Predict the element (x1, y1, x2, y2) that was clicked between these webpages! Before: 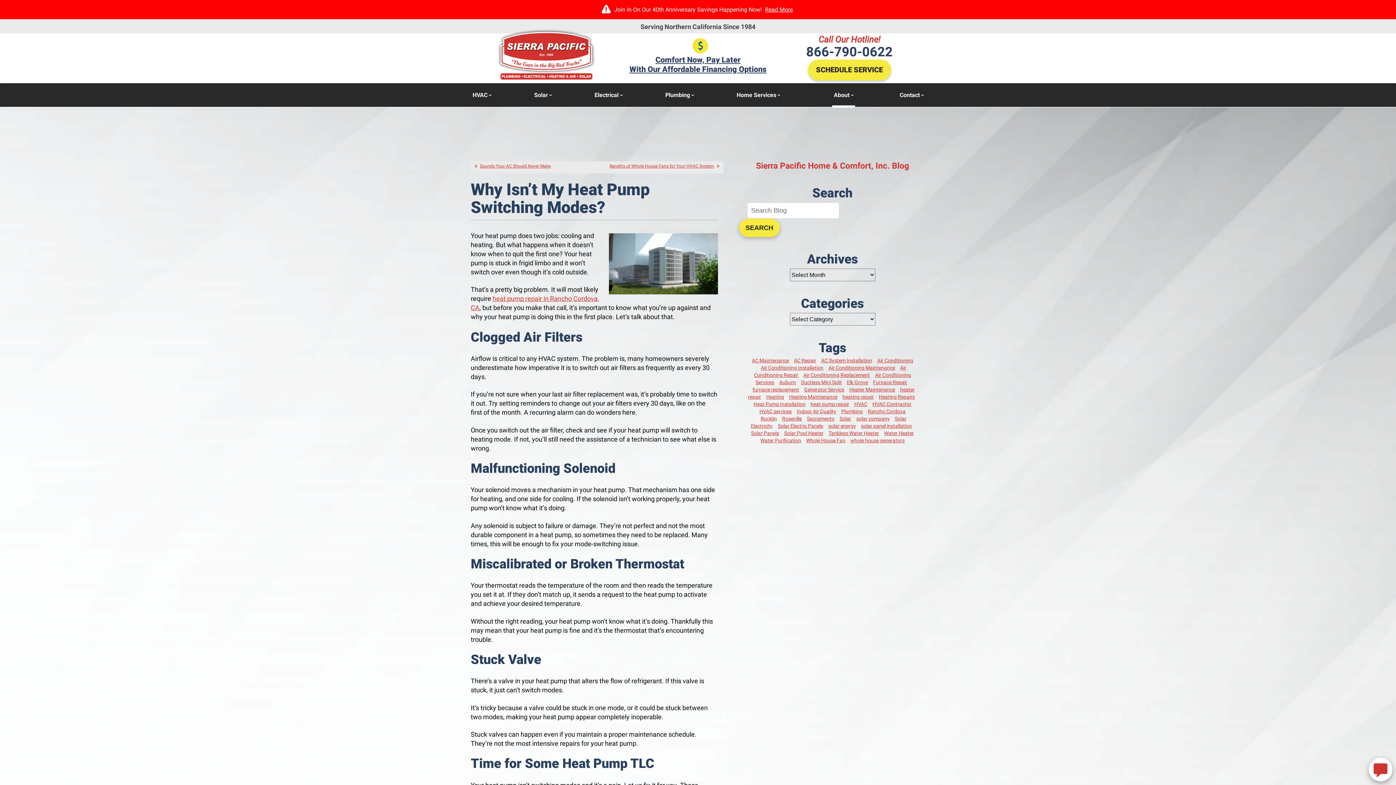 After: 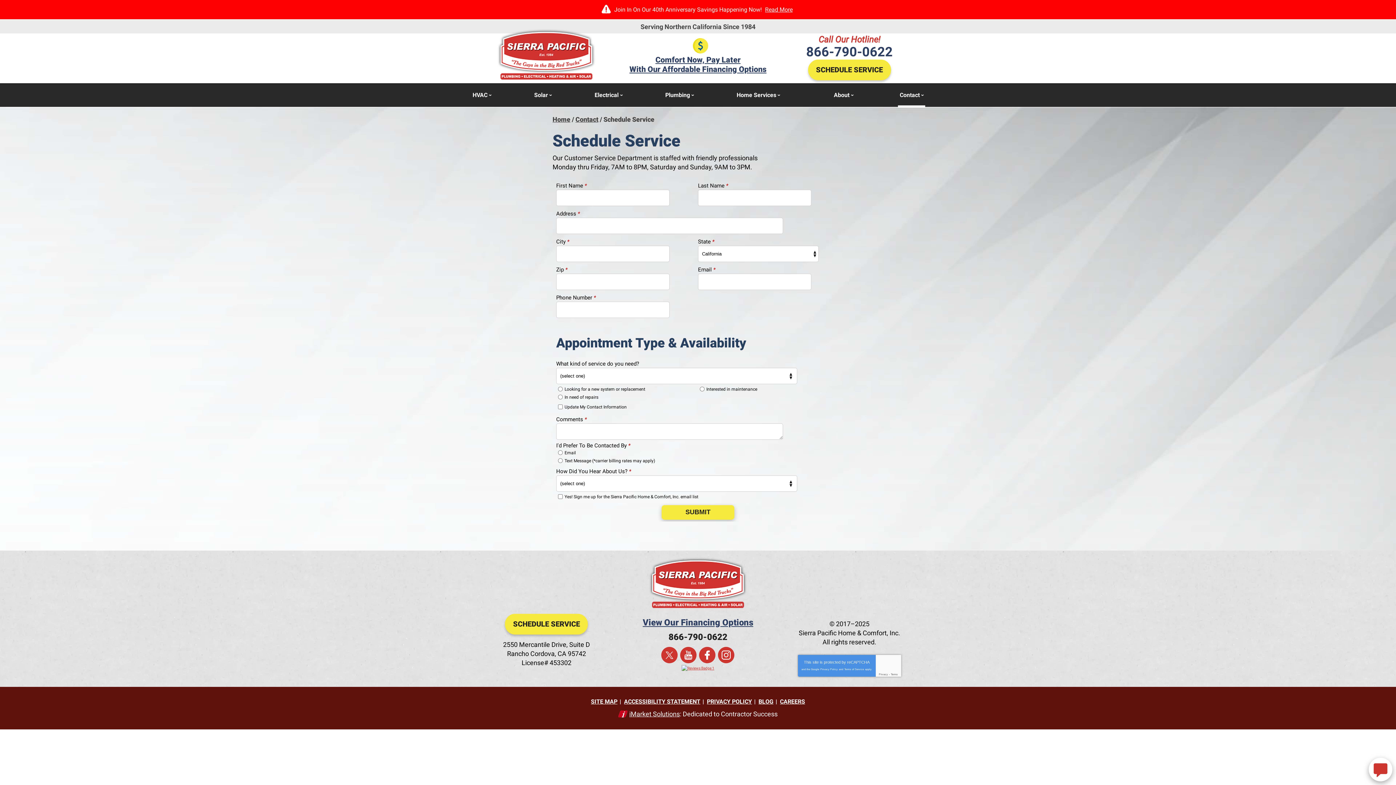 Action: bbox: (808, 59, 891, 80) label: SCHEDULE SERVICE